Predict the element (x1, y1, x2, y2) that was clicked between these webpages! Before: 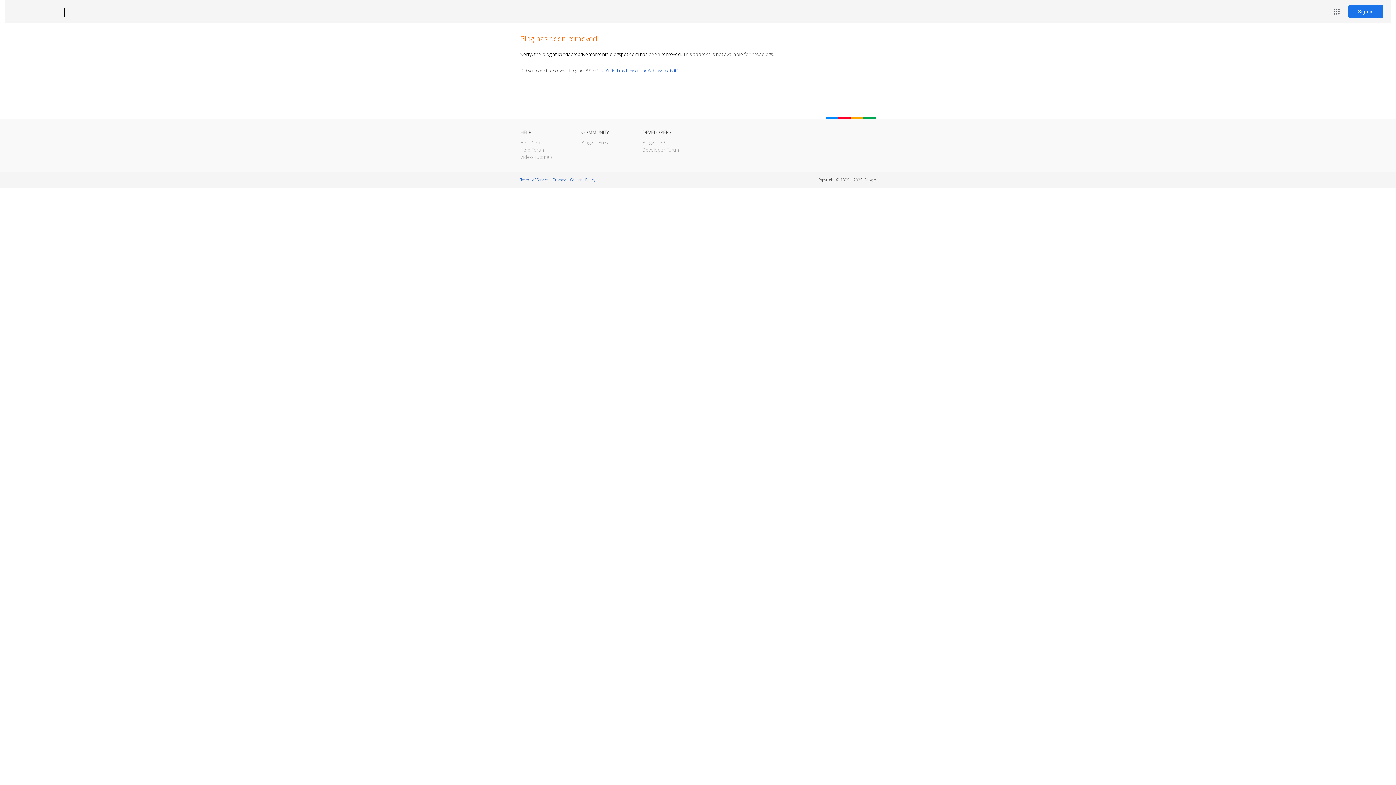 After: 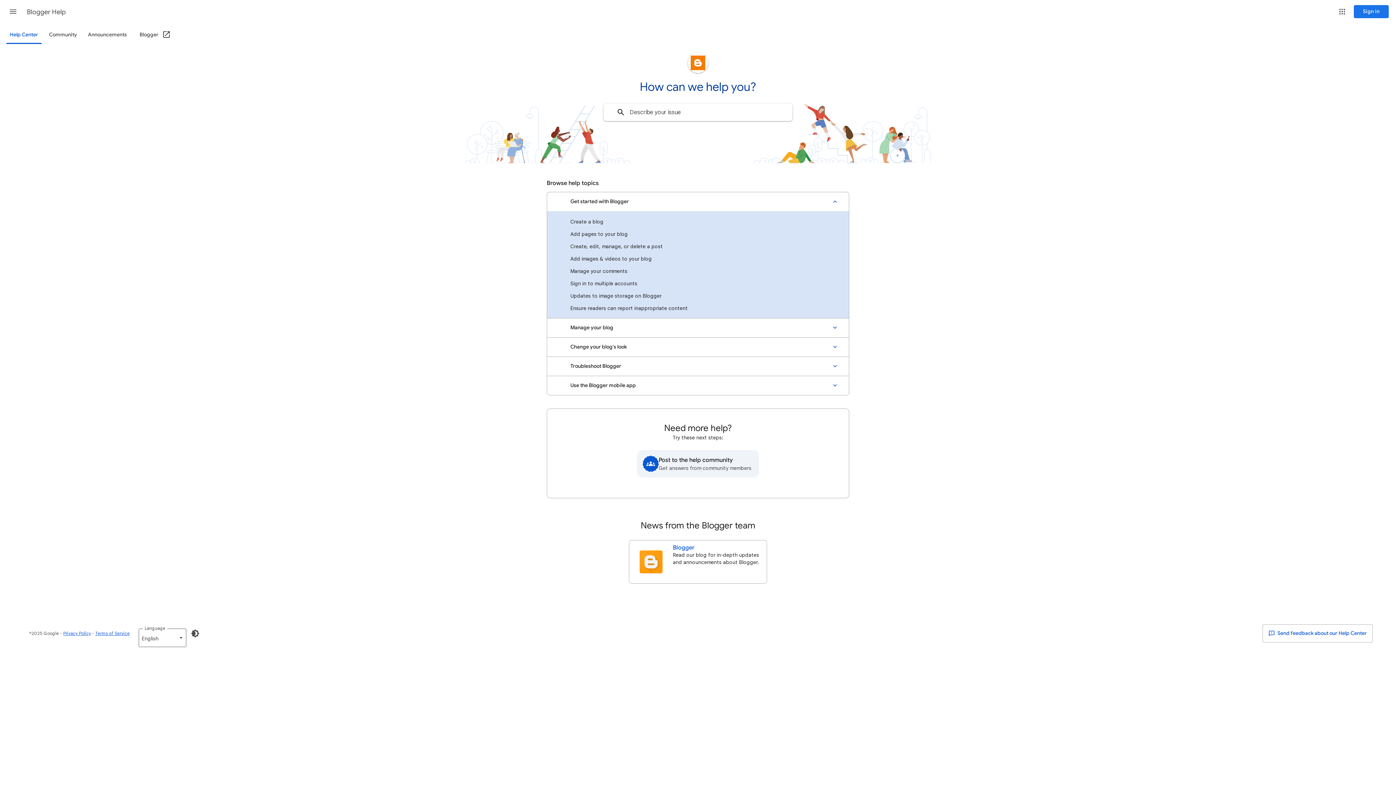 Action: label: Help Center bbox: (520, 139, 546, 145)